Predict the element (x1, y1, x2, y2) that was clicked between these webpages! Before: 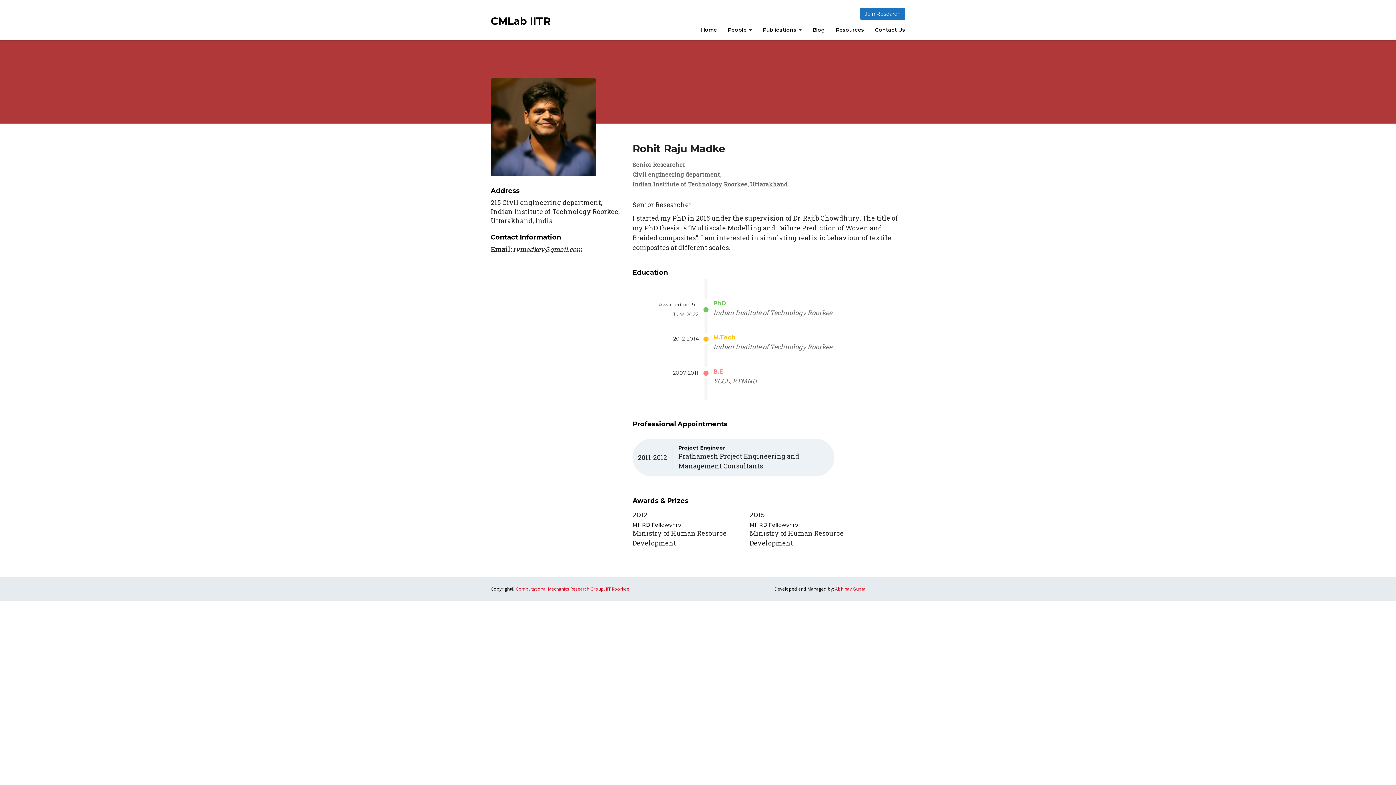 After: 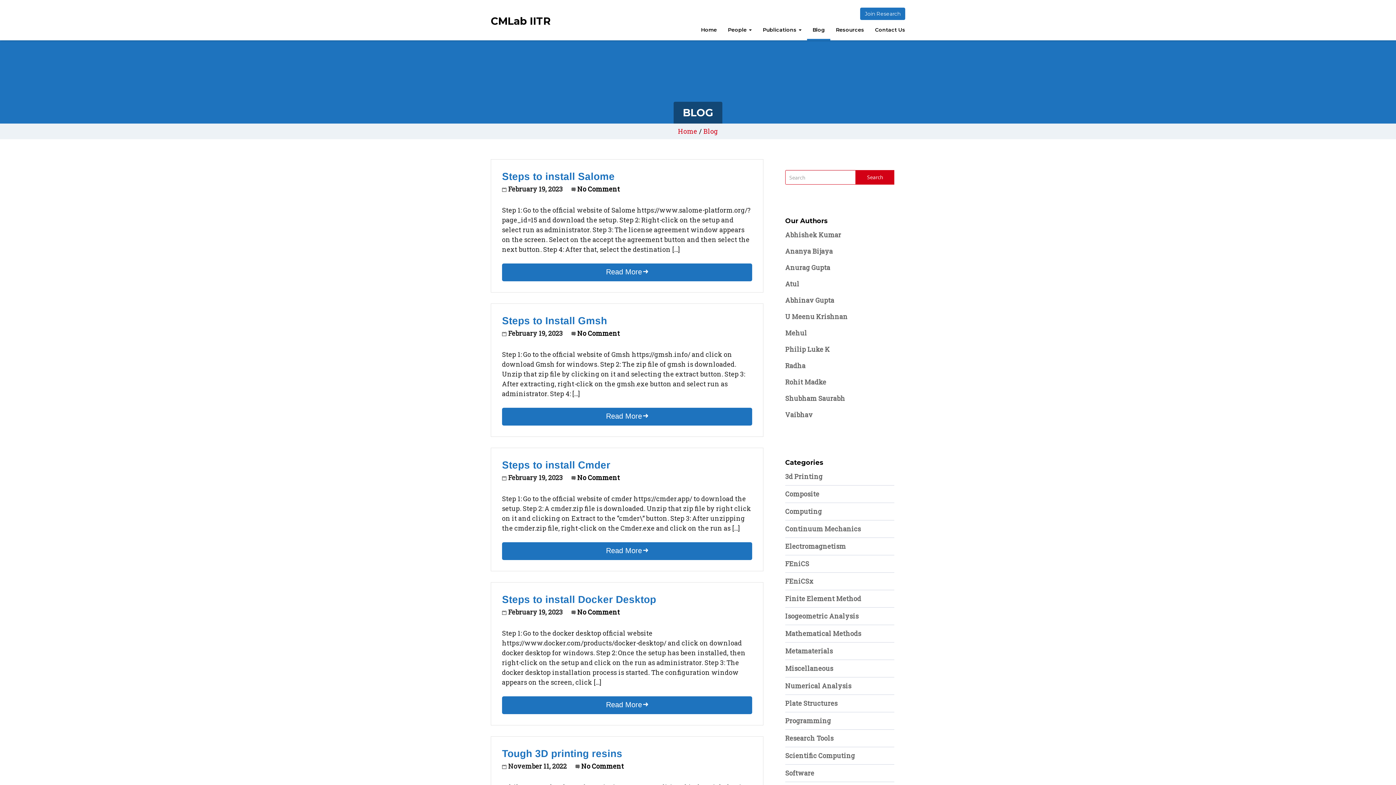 Action: bbox: (807, 20, 830, 40) label: Blog